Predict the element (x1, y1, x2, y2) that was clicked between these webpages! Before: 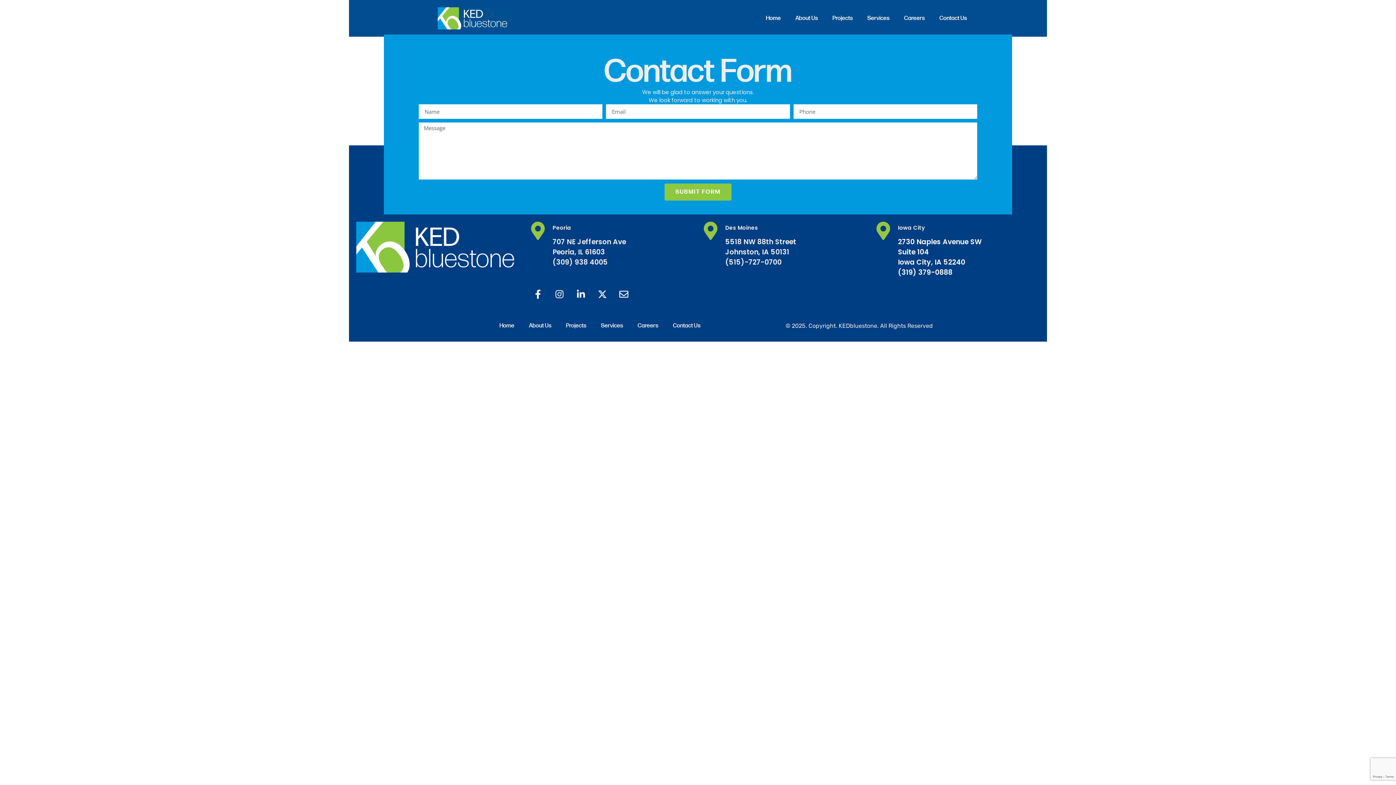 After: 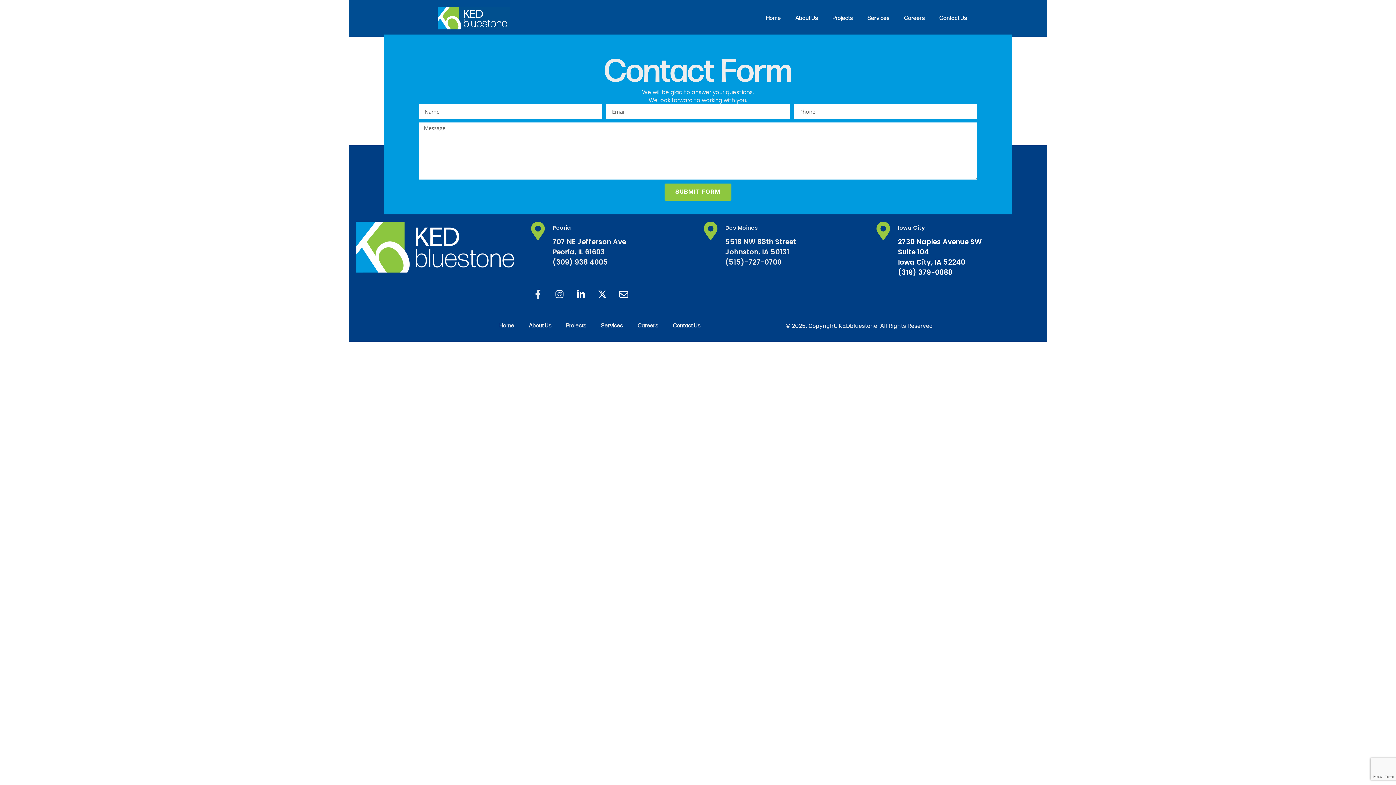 Action: bbox: (529, 285, 547, 303) label: Facebook-f